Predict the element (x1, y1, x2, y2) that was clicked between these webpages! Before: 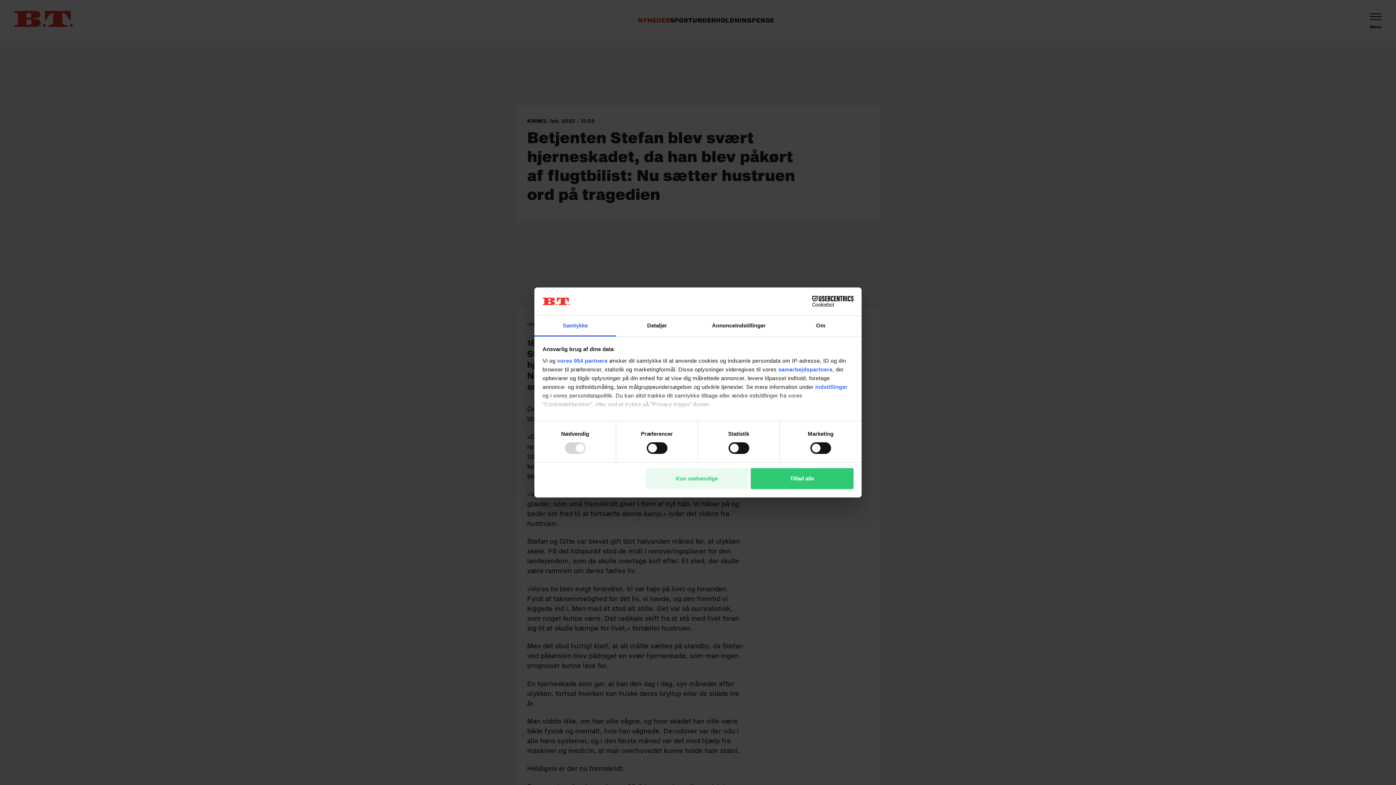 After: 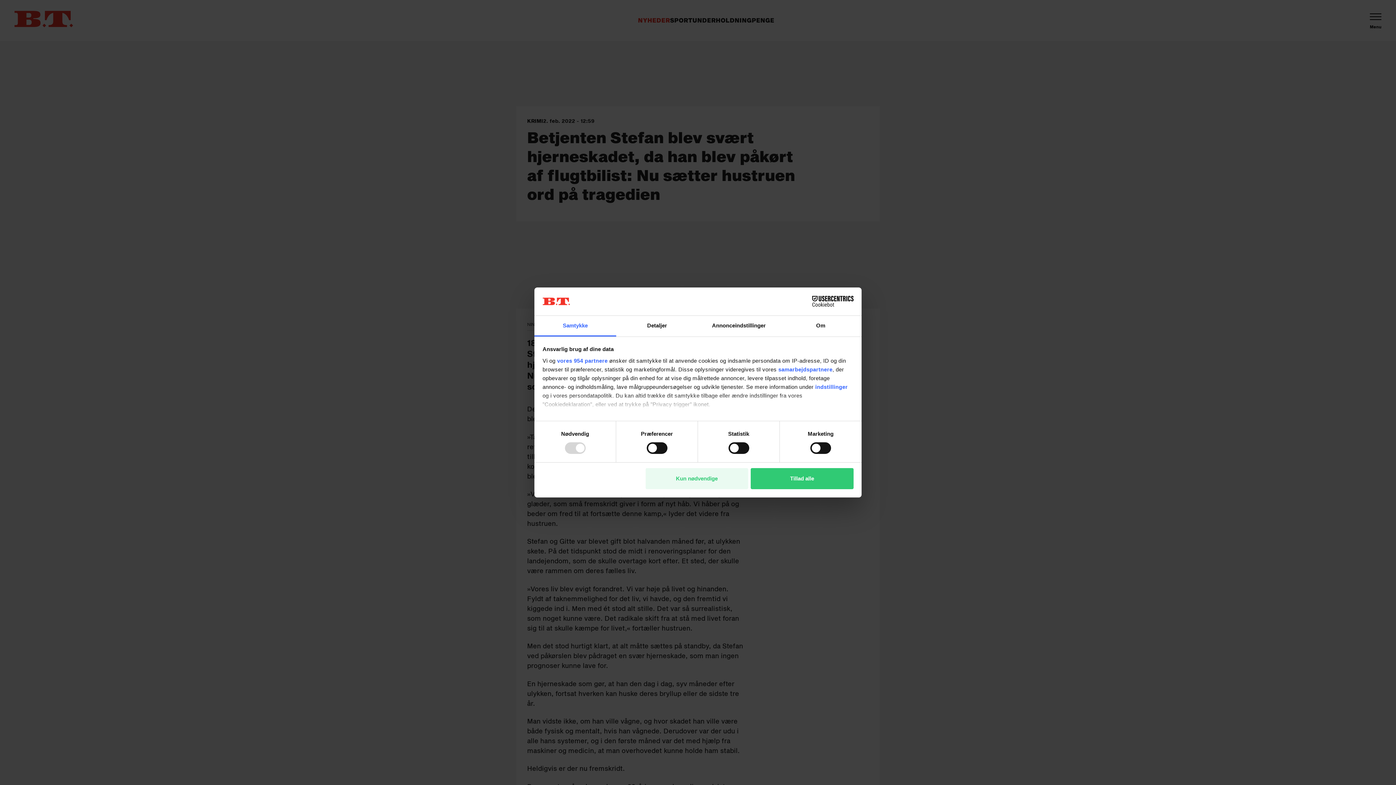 Action: bbox: (790, 296, 853, 307) label: Cookiebot - opens in a new window